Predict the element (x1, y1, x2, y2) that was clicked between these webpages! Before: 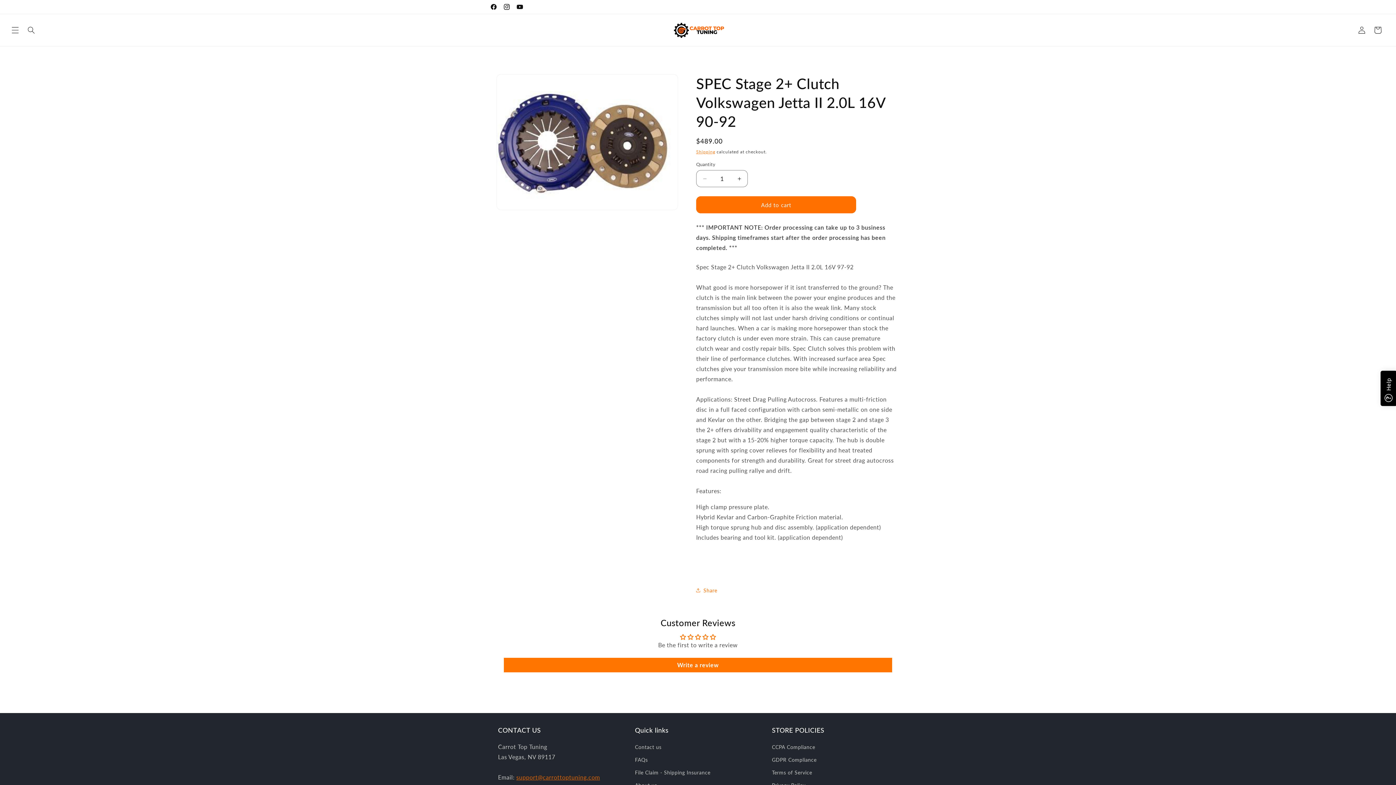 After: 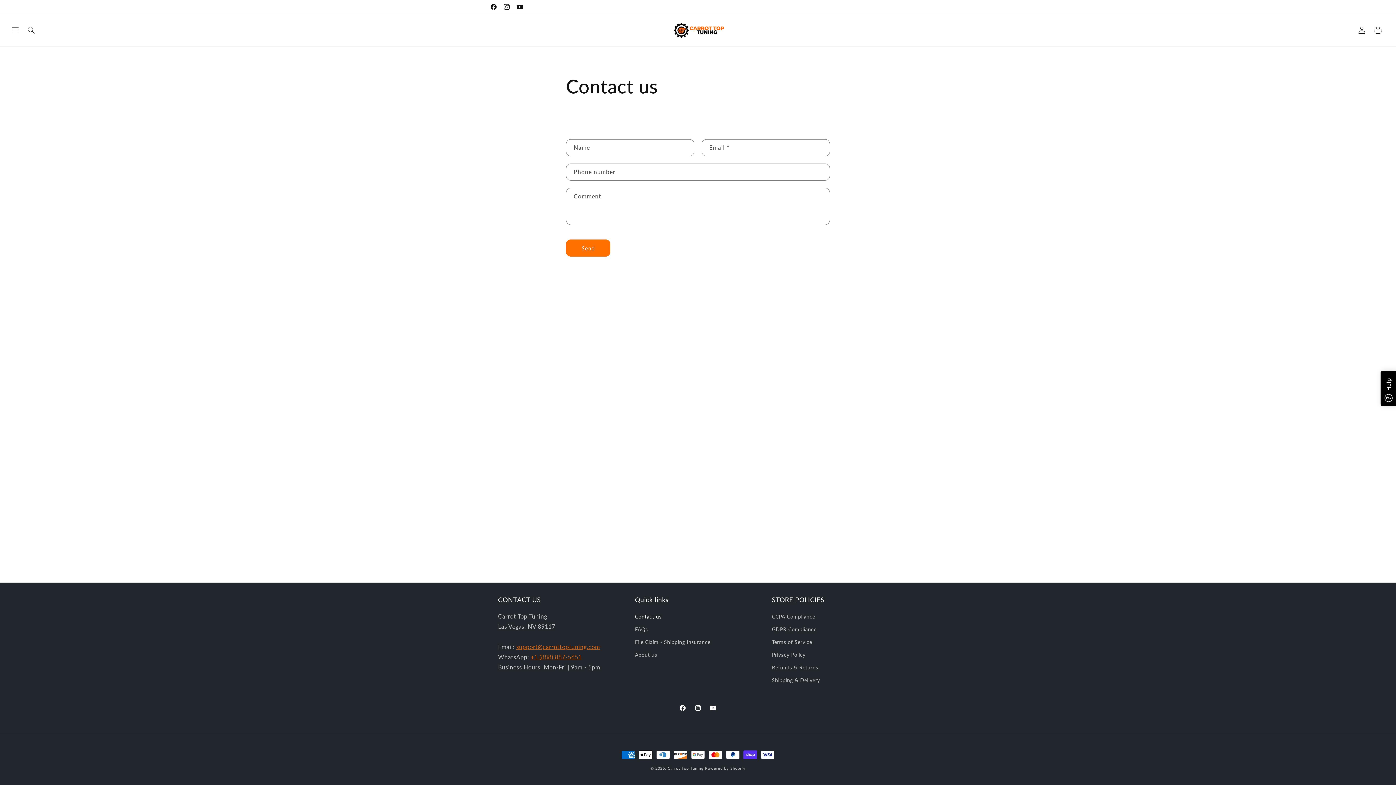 Action: bbox: (516, 774, 600, 781) label: support@carrottoptuning.com
